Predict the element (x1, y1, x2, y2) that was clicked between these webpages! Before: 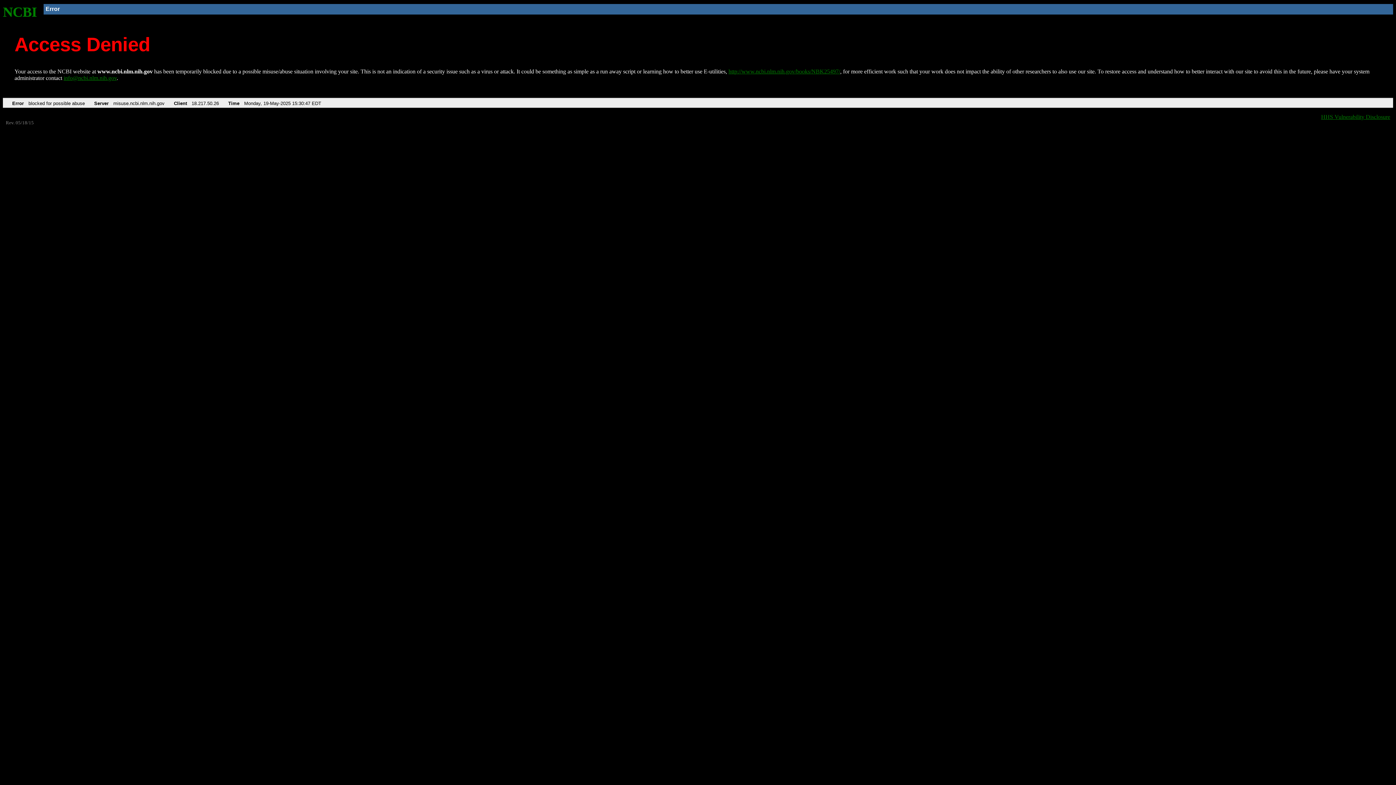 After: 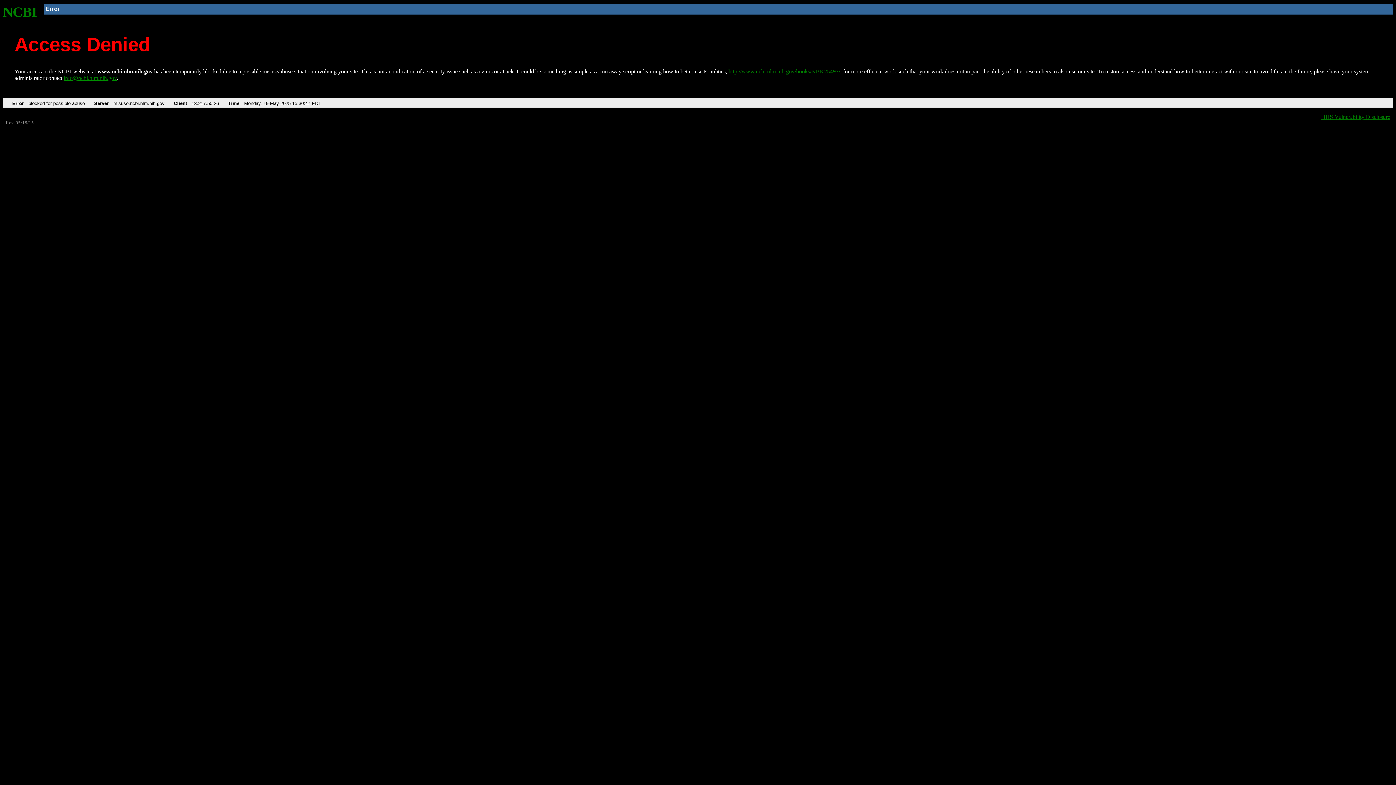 Action: bbox: (63, 75, 116, 81) label: info@ncbi.nlm.nih.gov